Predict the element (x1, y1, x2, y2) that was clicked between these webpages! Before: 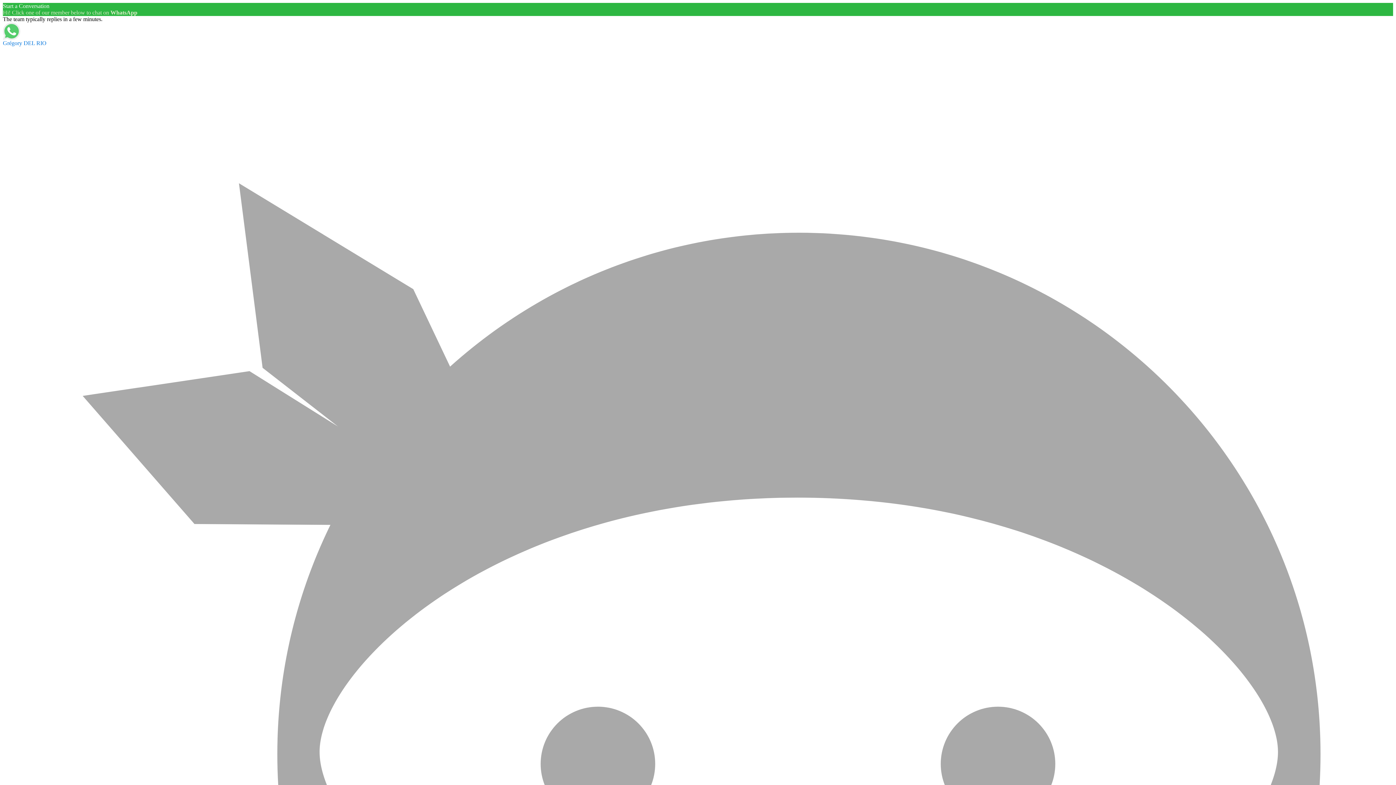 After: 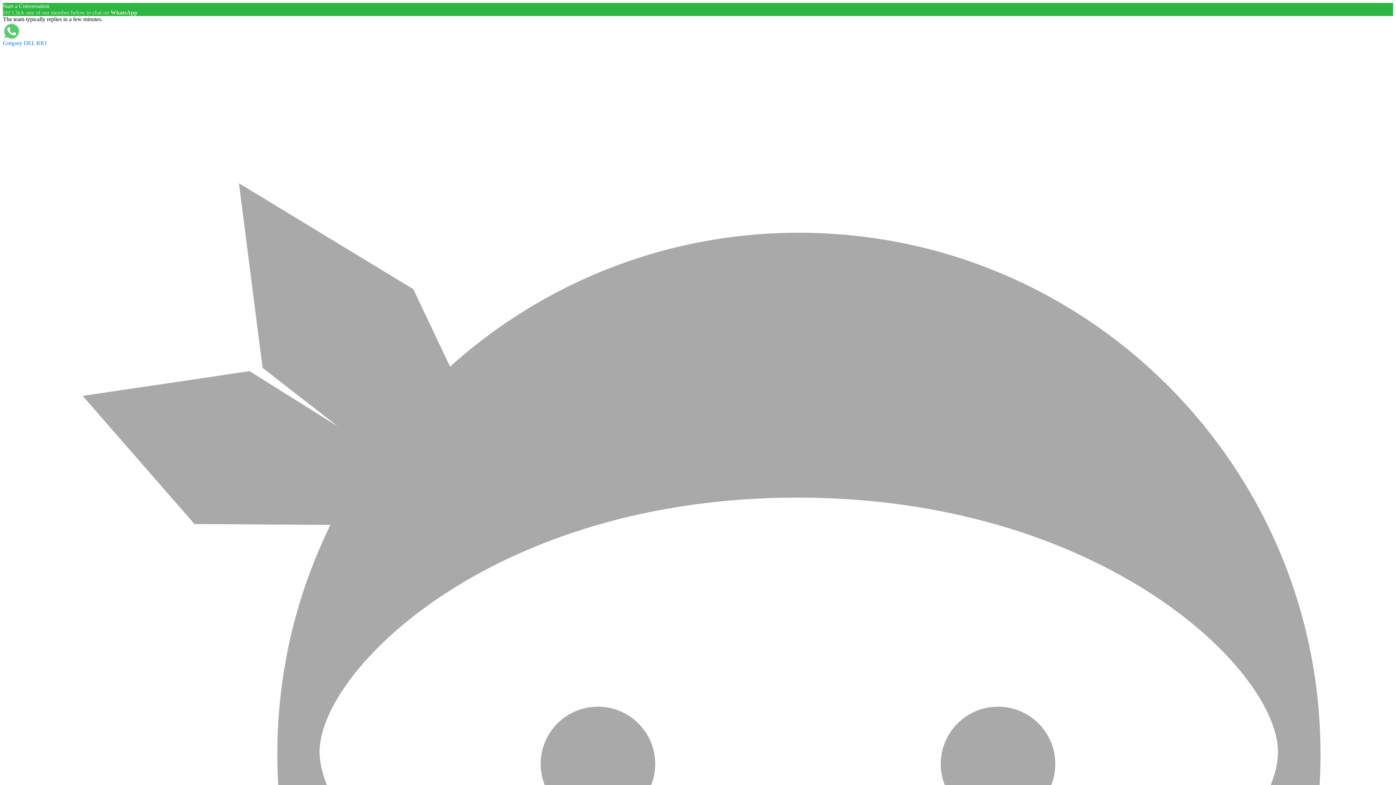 Action: label: Grégory DEL RIO bbox: (2, 22, 1393, 46)